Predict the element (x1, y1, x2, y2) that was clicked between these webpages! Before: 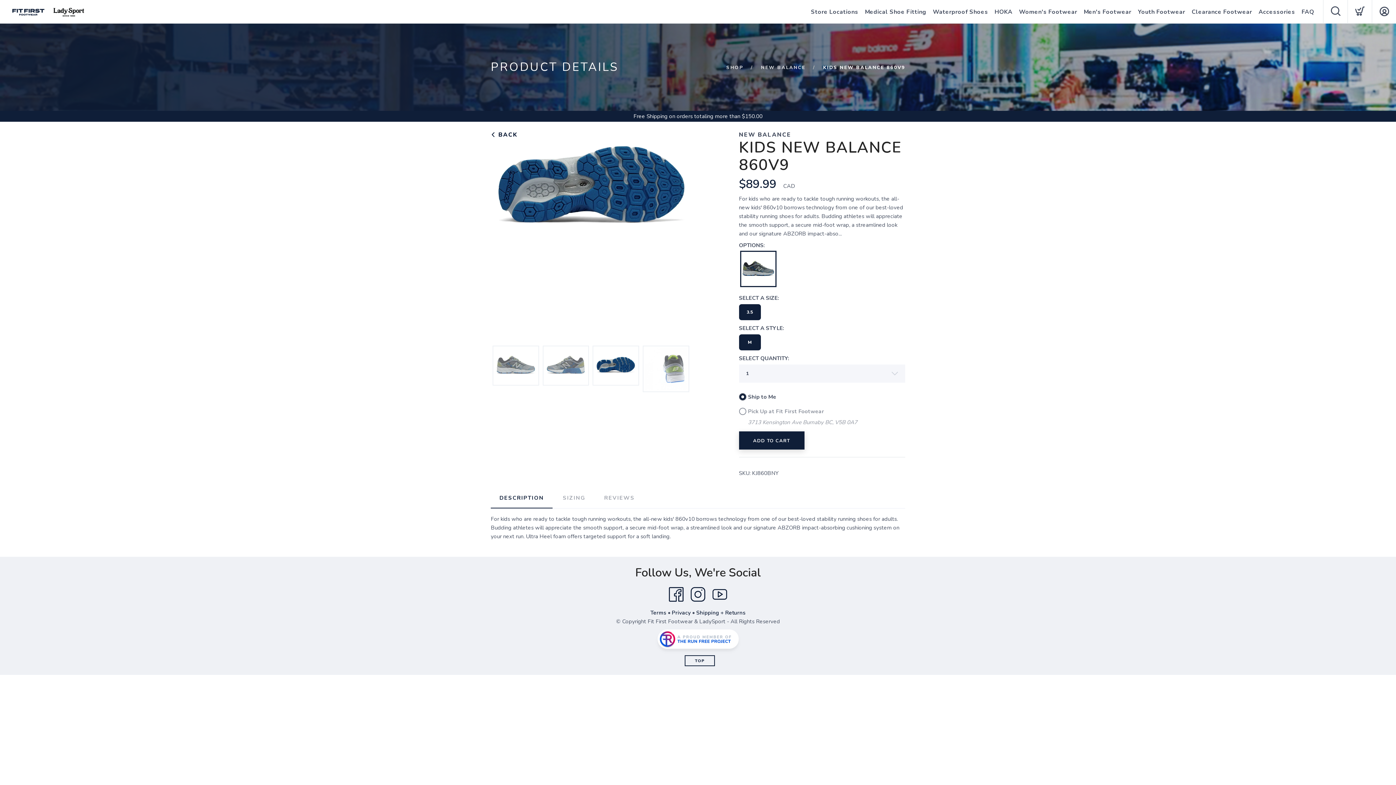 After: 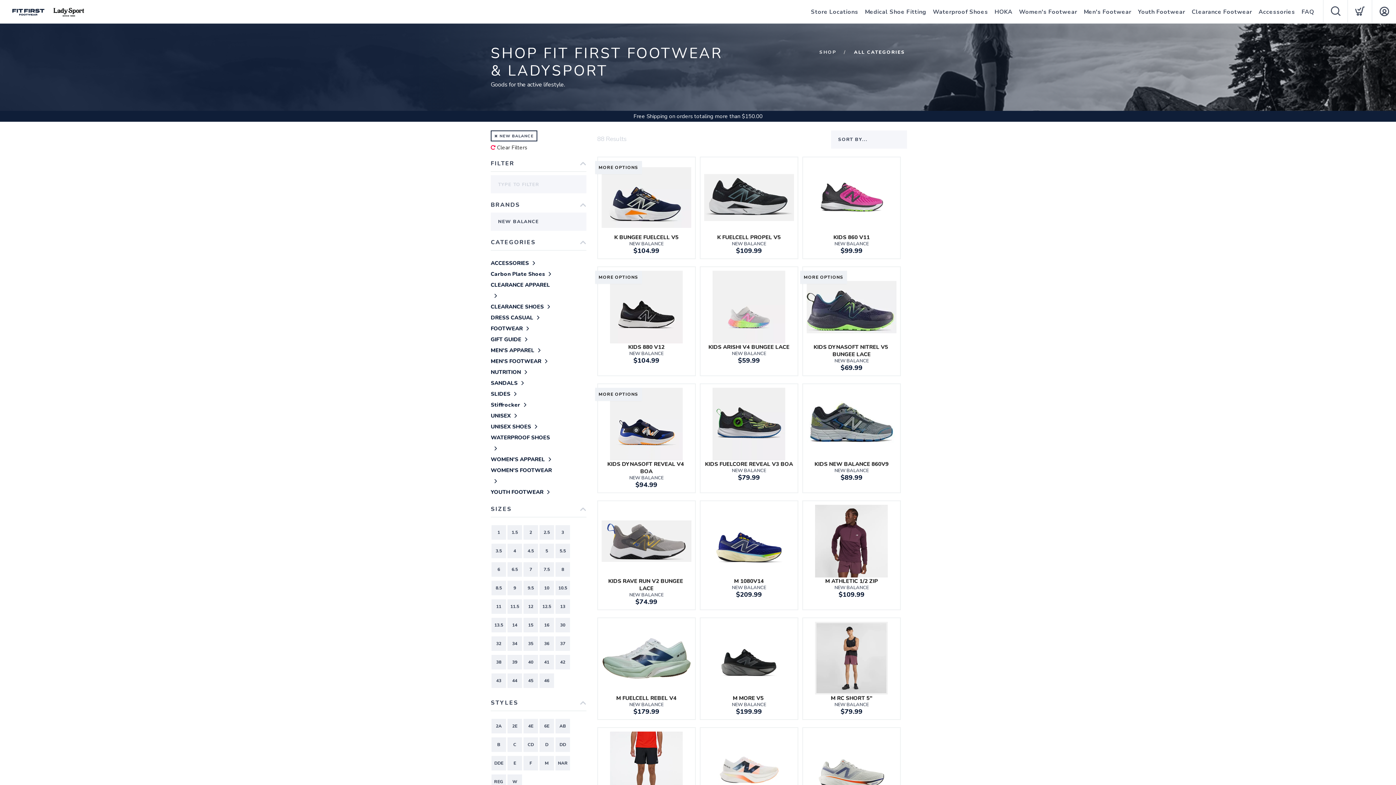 Action: bbox: (761, 64, 805, 70) label: NEW BALANCE